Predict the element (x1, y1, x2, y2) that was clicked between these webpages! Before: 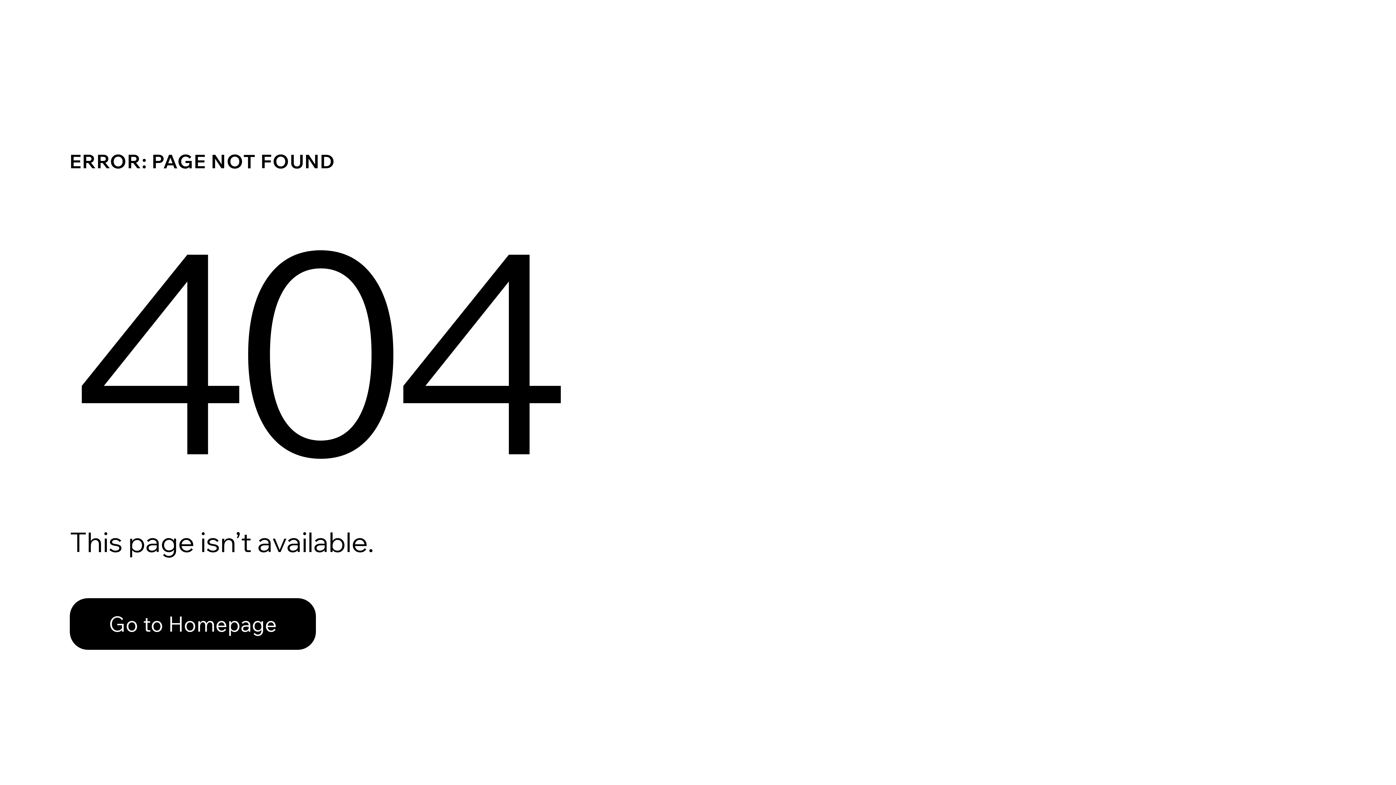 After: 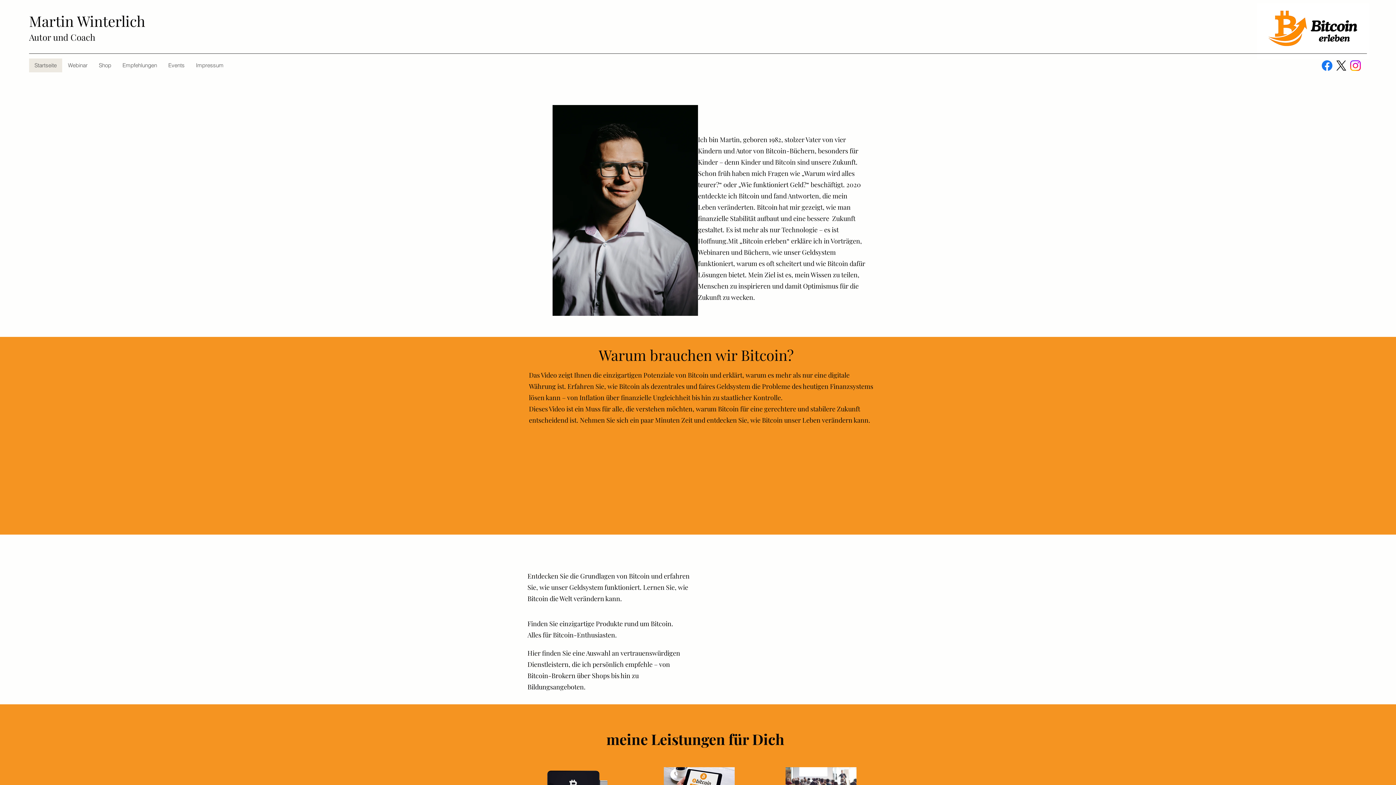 Action: bbox: (69, 582, 768, 659) label: Go to Homepage